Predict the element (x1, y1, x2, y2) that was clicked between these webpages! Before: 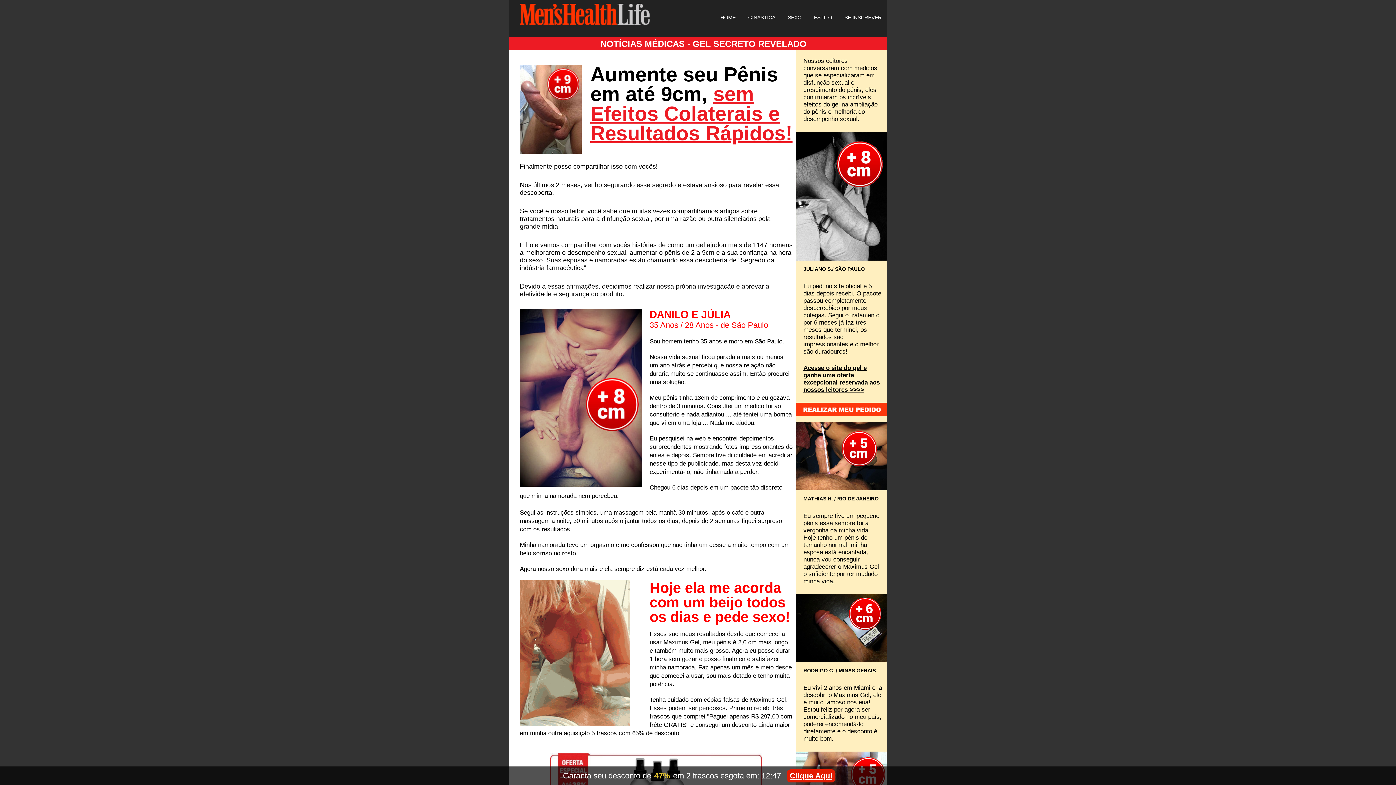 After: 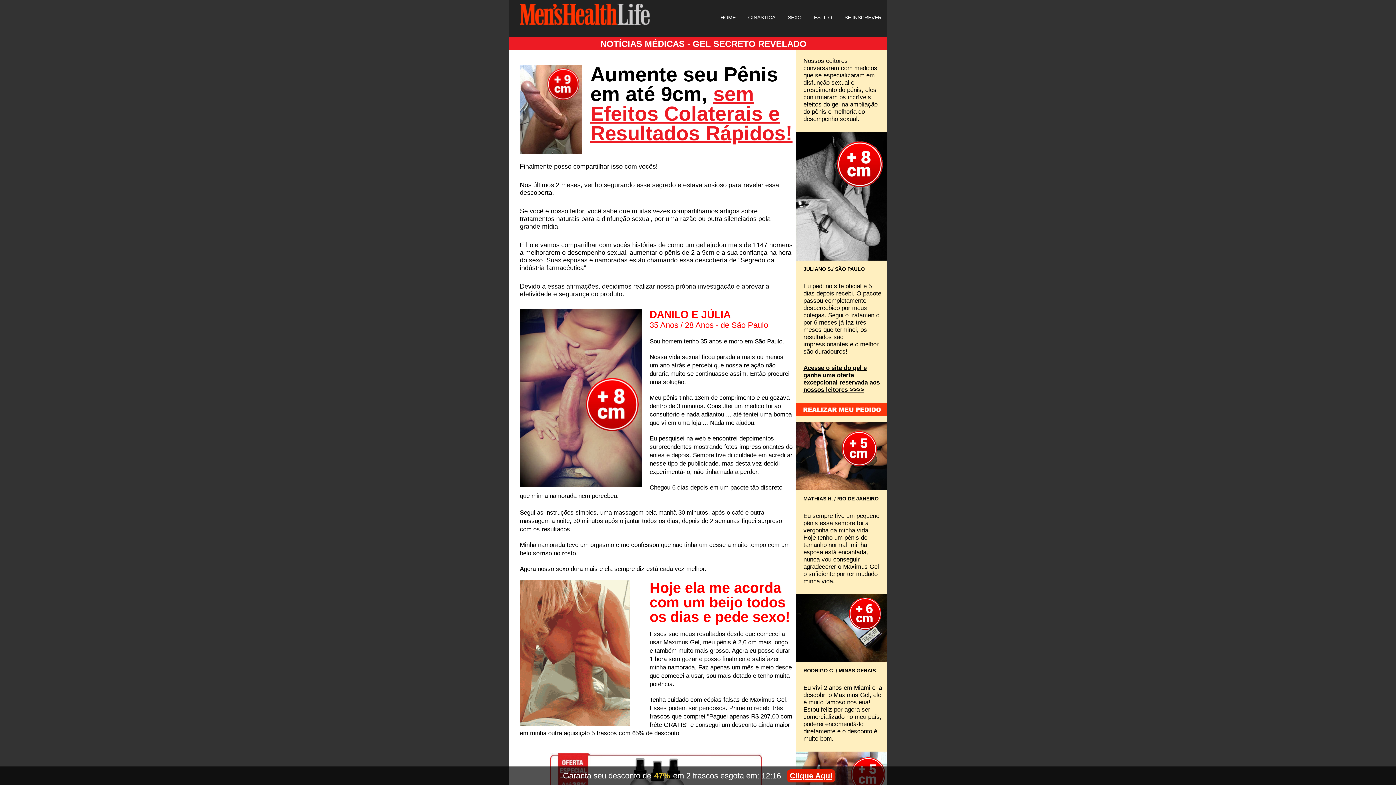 Action: bbox: (520, 580, 642, 726)